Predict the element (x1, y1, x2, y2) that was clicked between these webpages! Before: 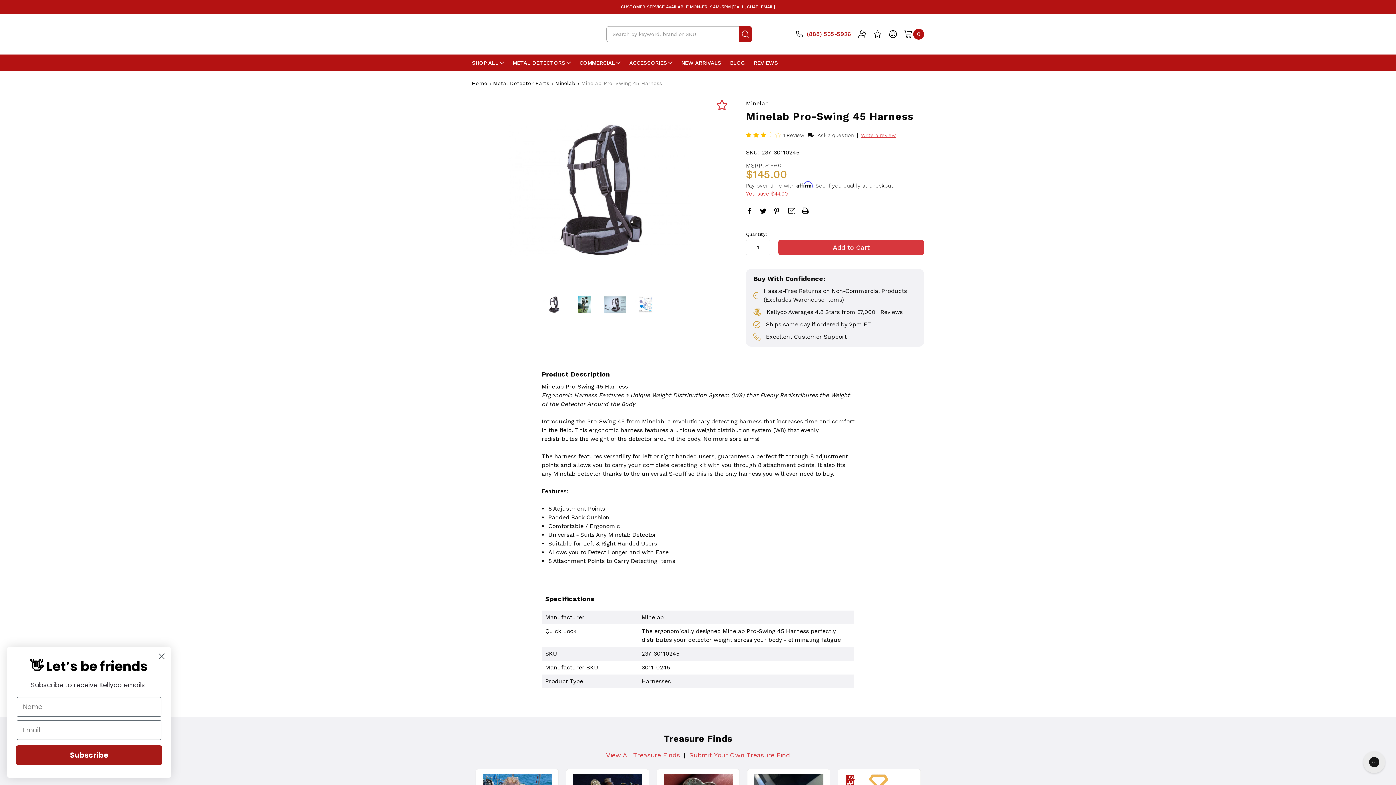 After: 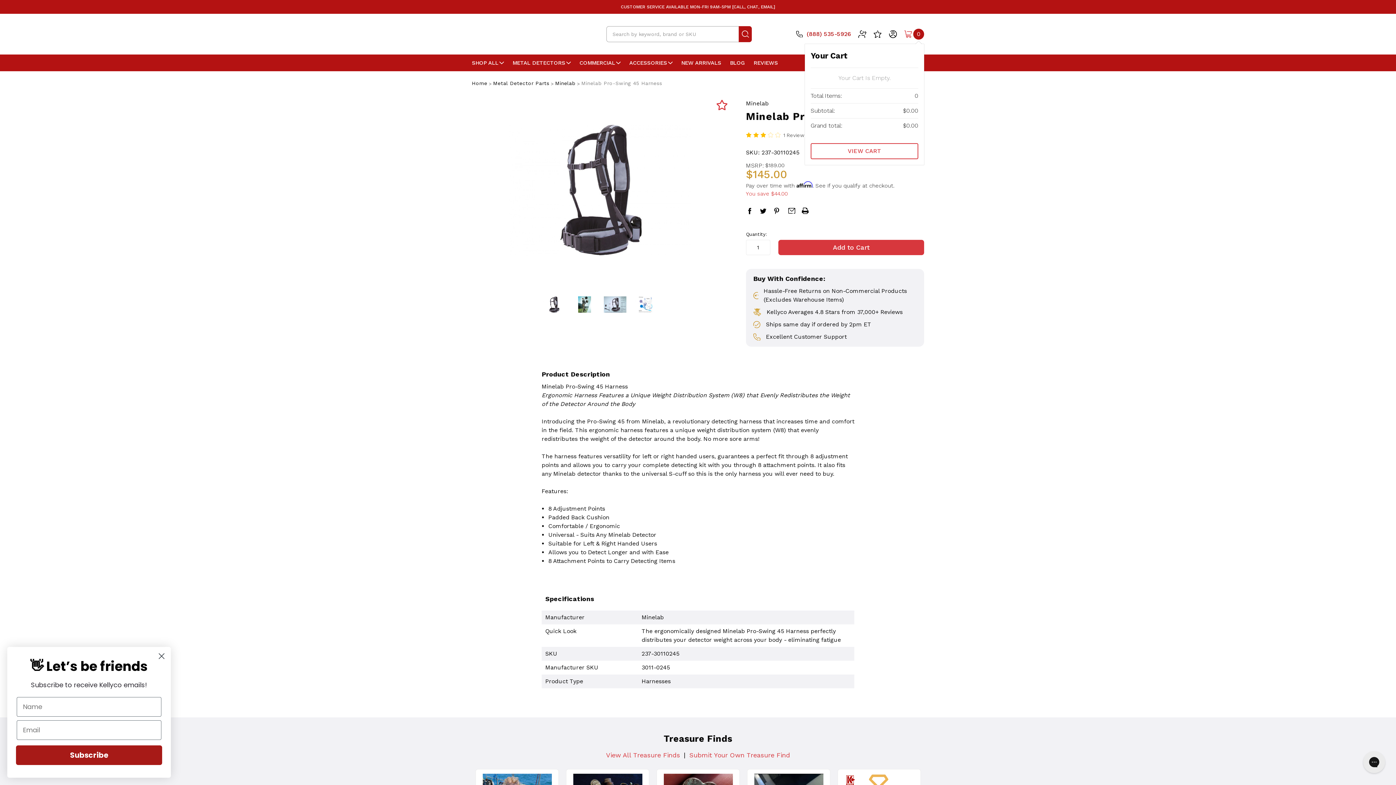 Action: bbox: (904, 24, 924, 44) label: 0